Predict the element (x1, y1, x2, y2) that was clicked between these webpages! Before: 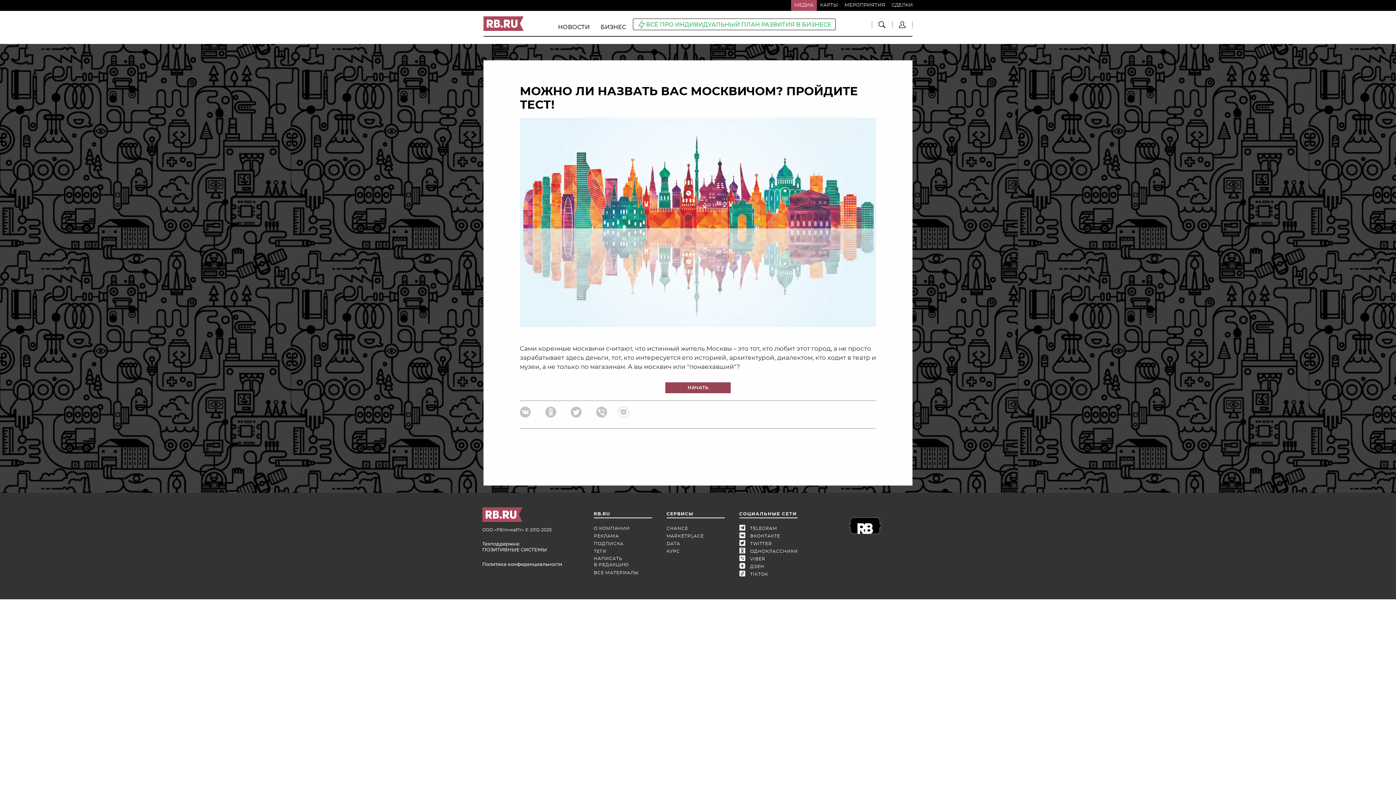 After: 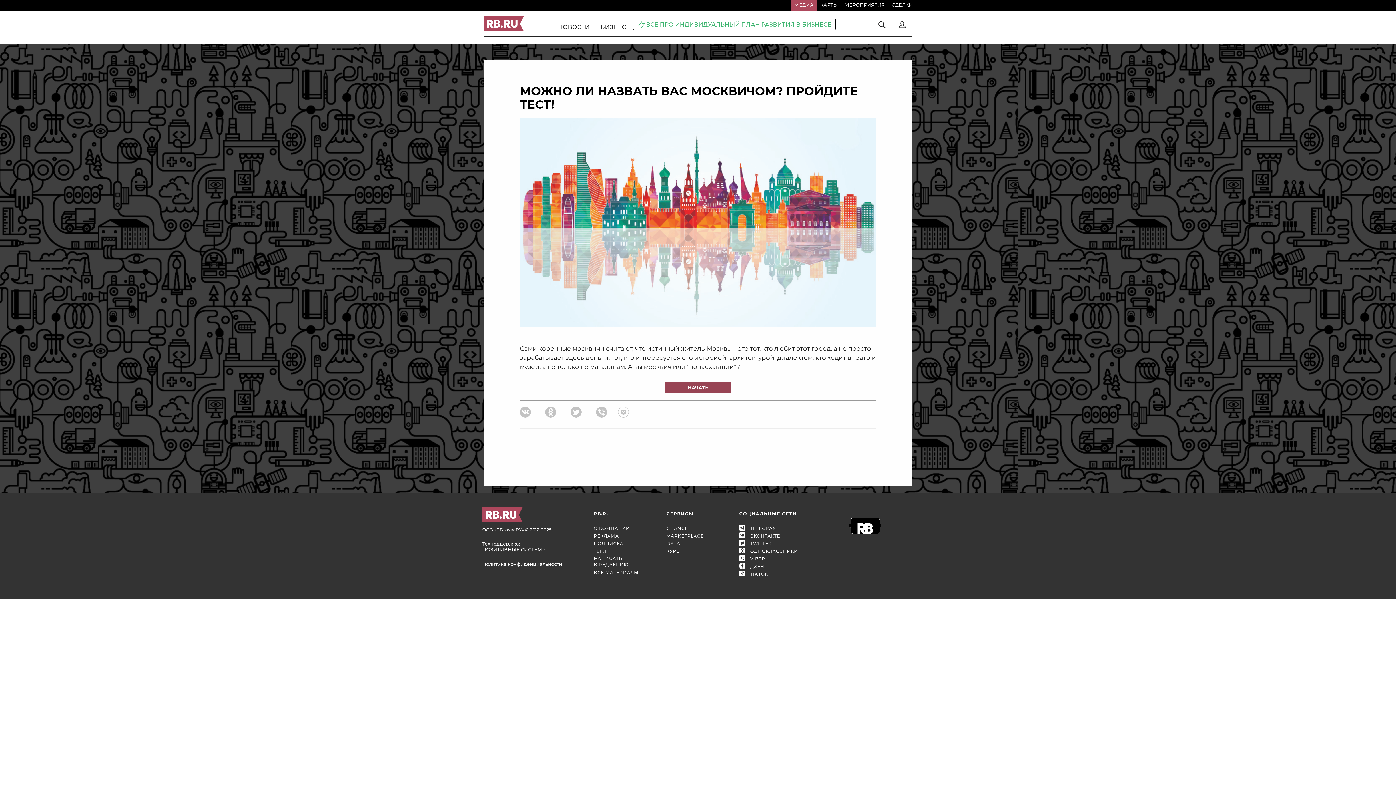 Action: bbox: (594, 549, 606, 554) label: ТЕГИ